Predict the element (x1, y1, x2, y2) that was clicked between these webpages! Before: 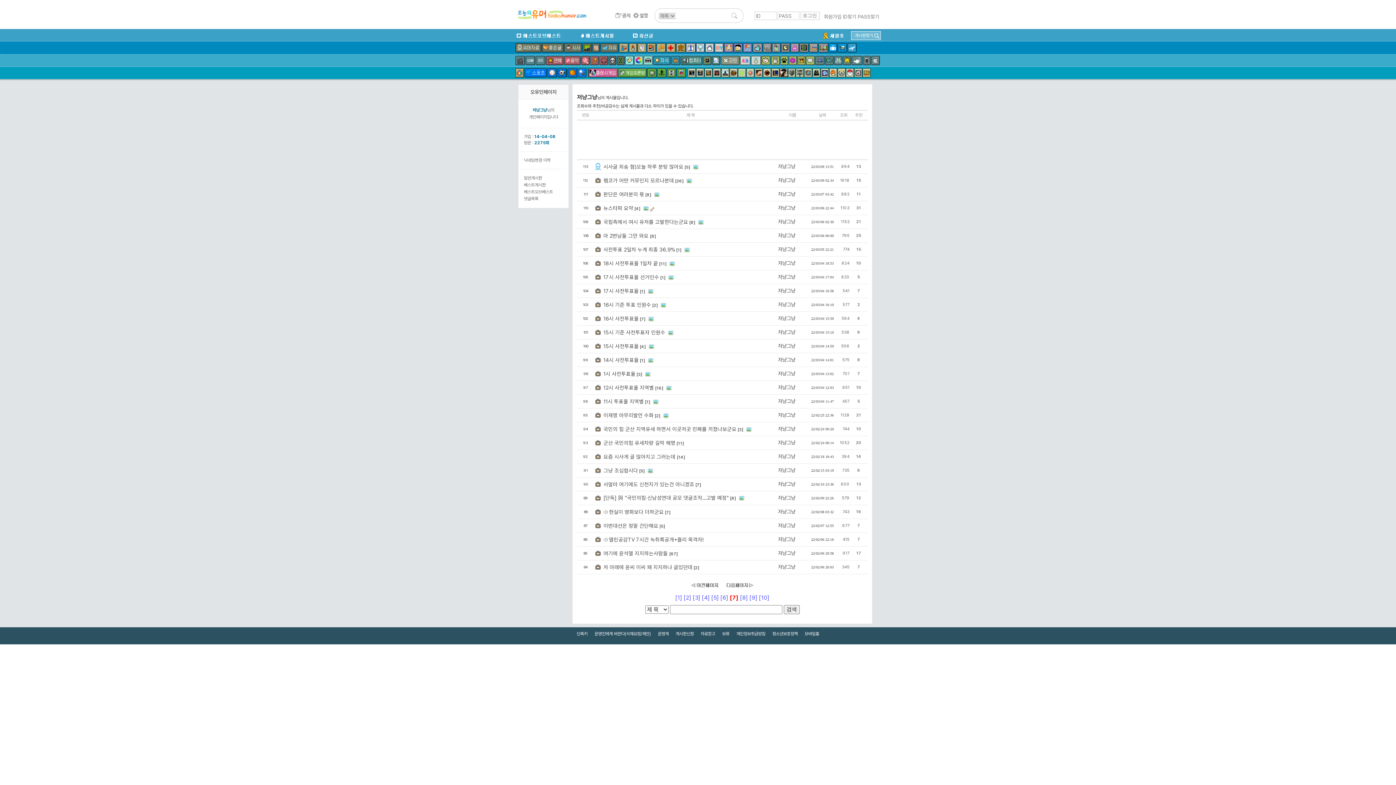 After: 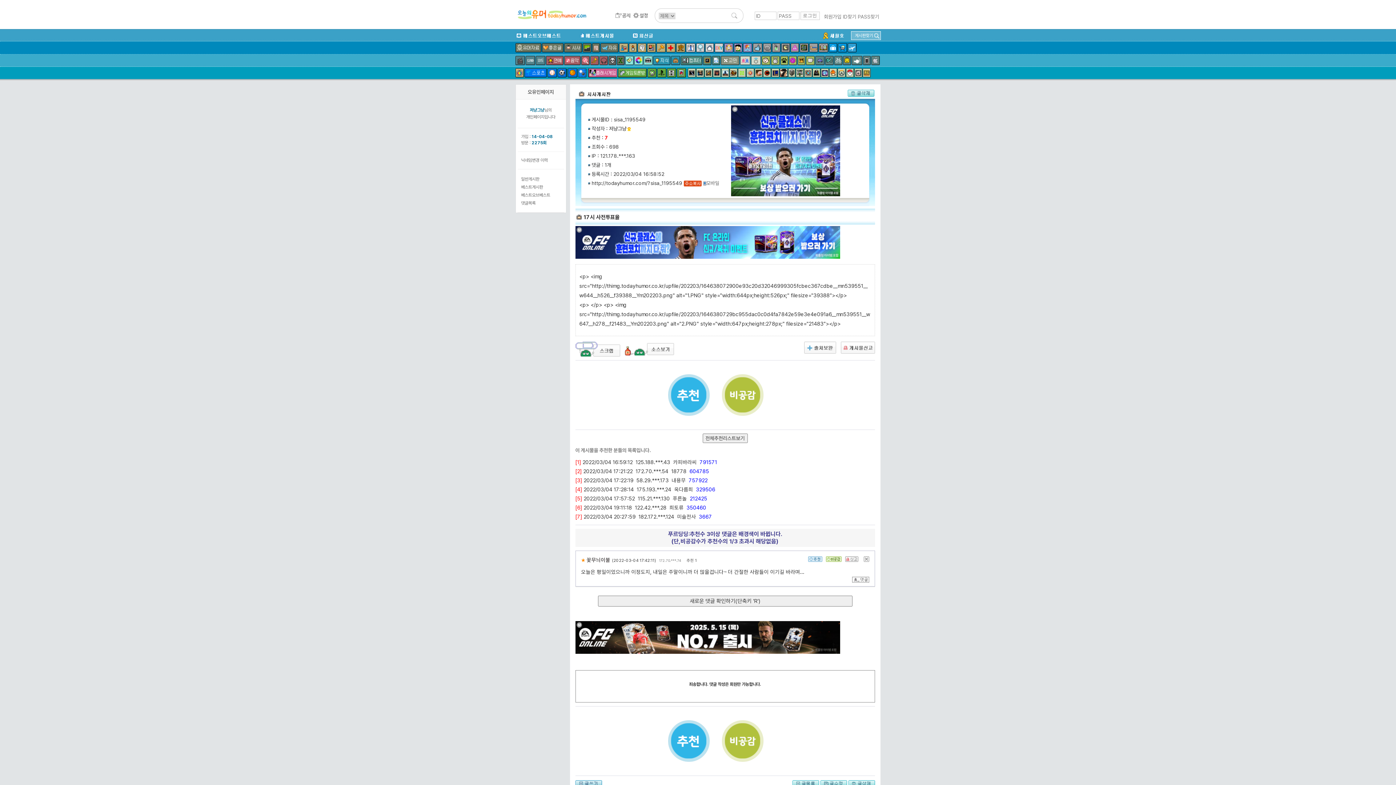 Action: bbox: (583, 288, 588, 293) label: 104